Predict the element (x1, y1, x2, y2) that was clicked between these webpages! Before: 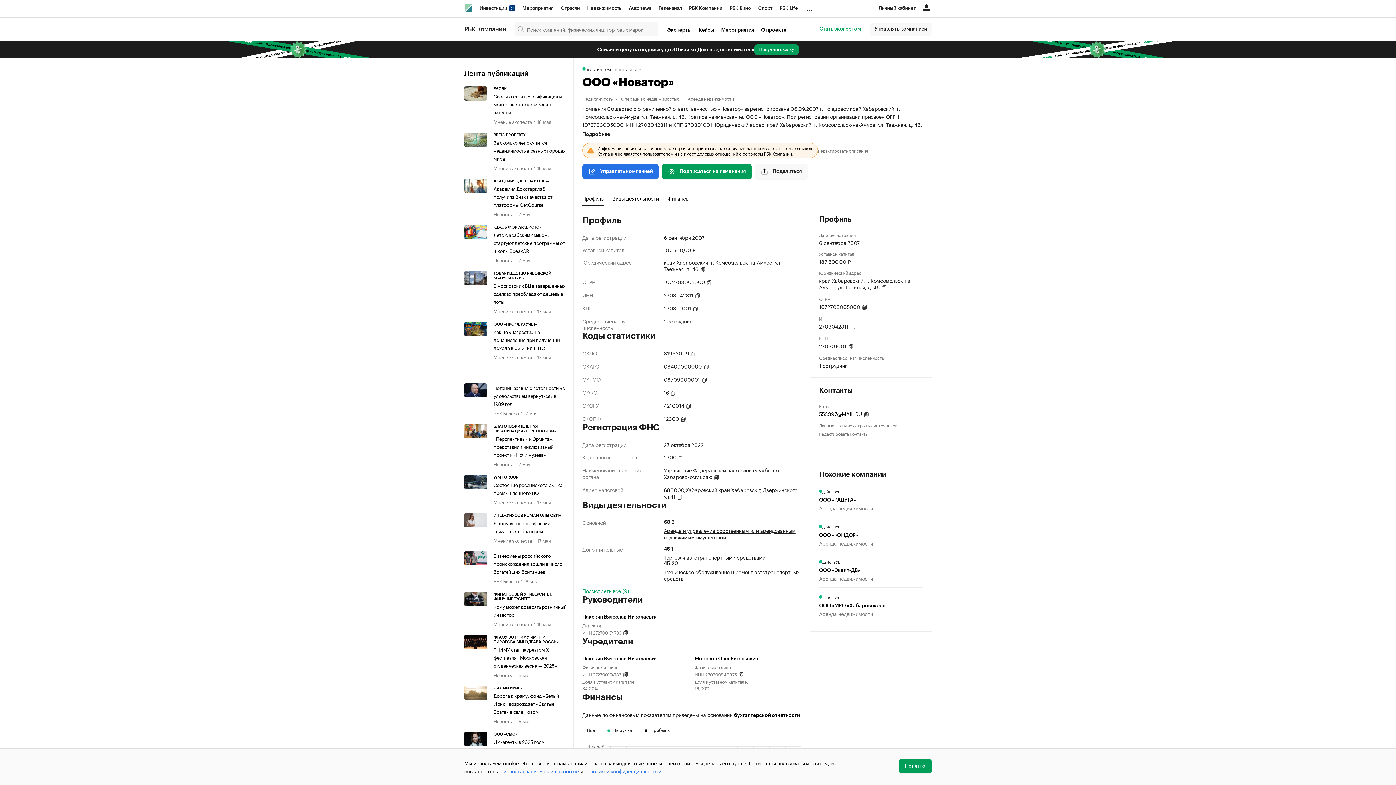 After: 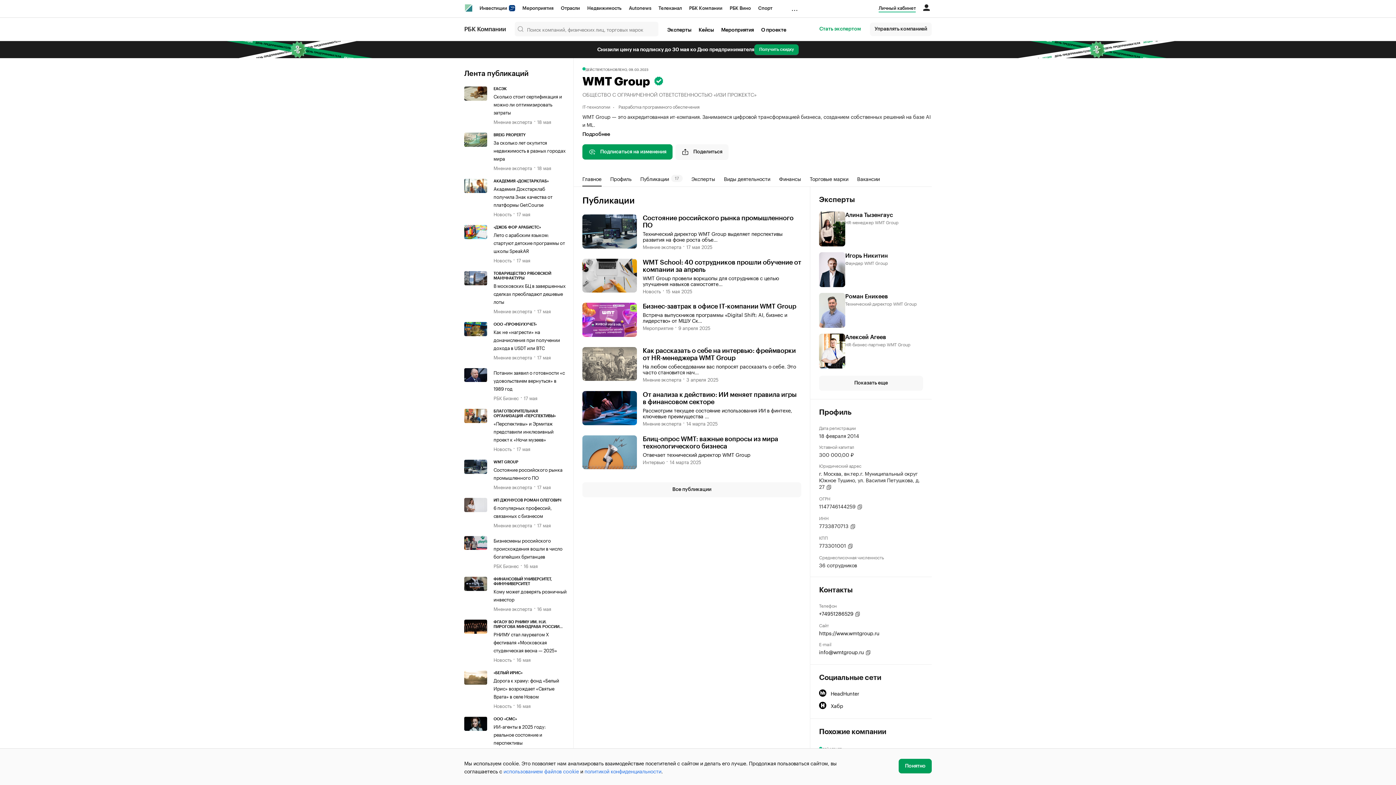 Action: bbox: (493, 475, 566, 480) label: WMT GROUP